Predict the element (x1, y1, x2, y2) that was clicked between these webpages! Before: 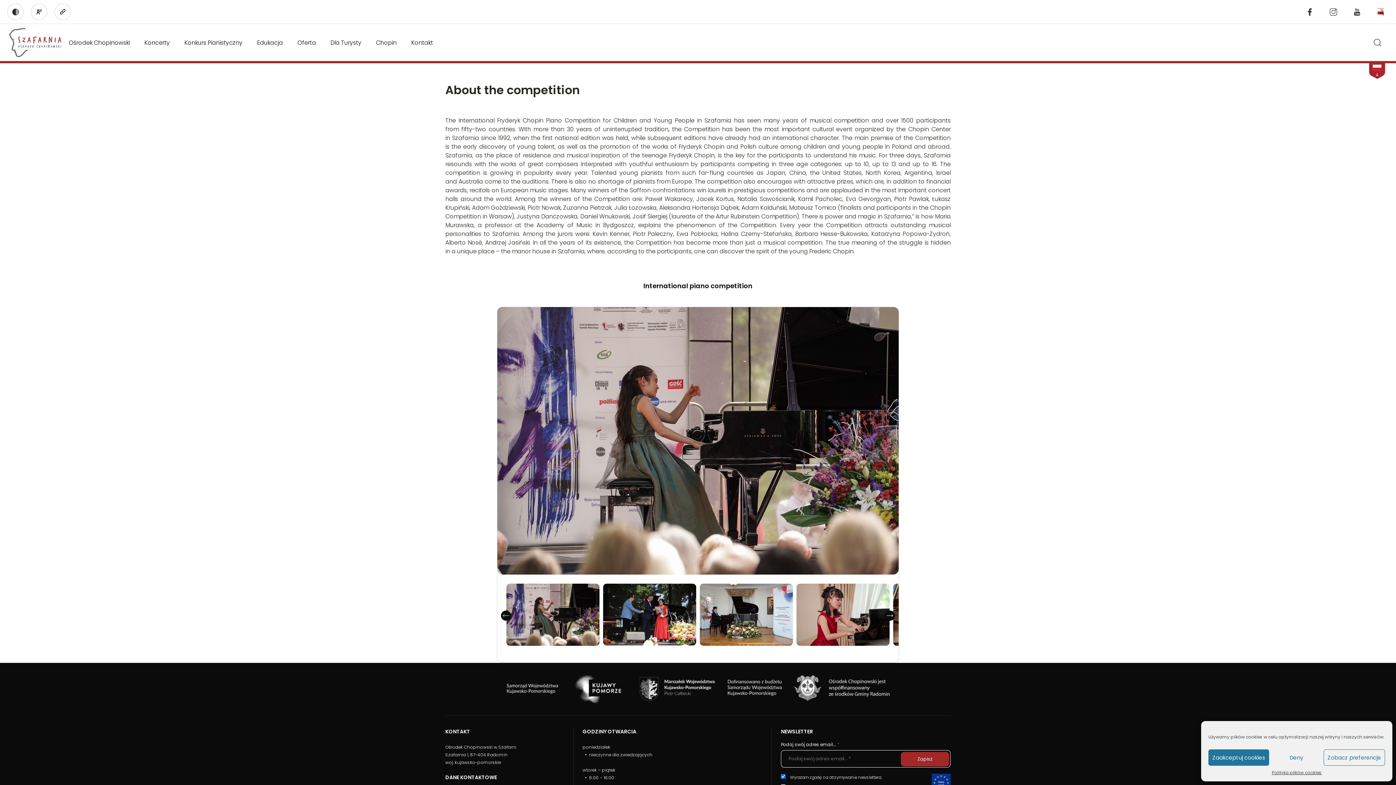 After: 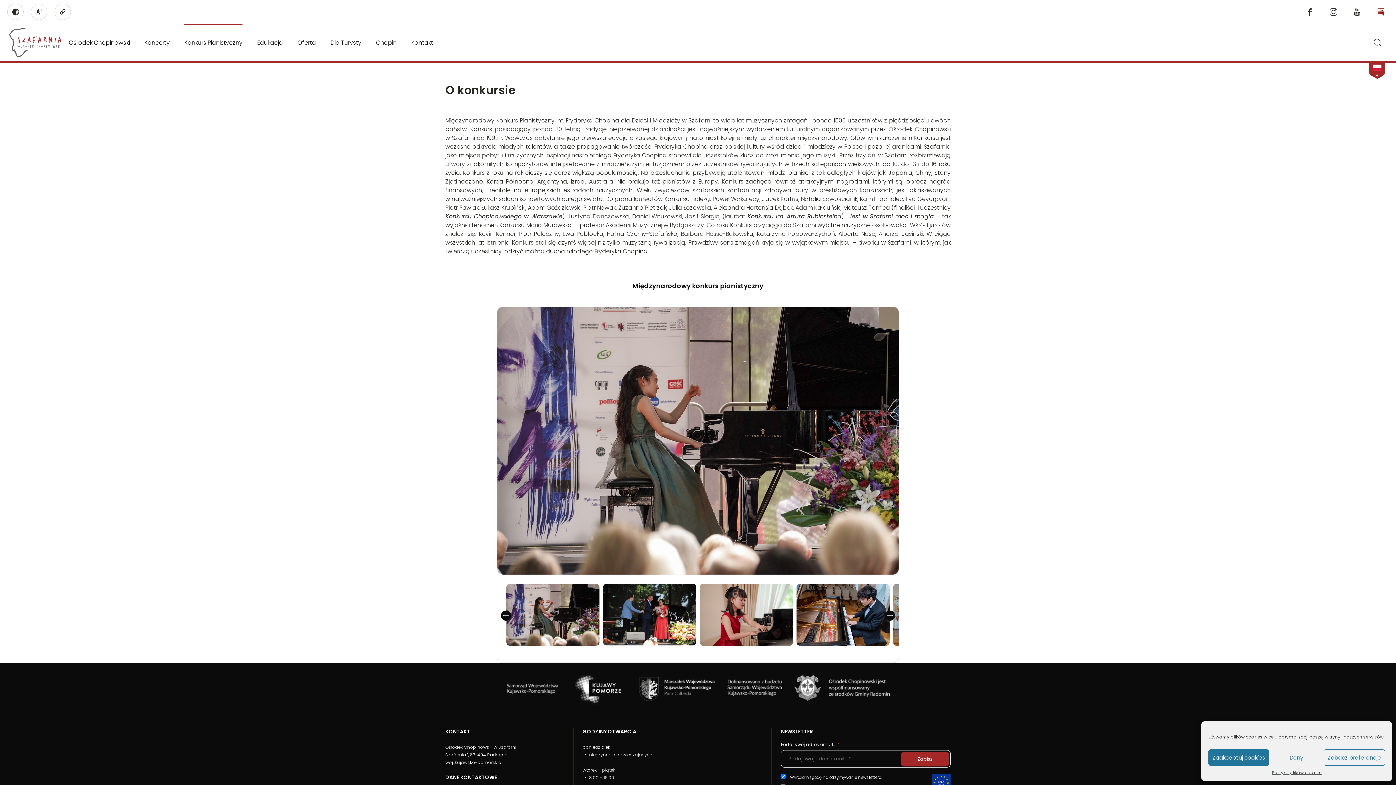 Action: bbox: (184, 24, 242, 61) label: Konkurs Pianistyczny